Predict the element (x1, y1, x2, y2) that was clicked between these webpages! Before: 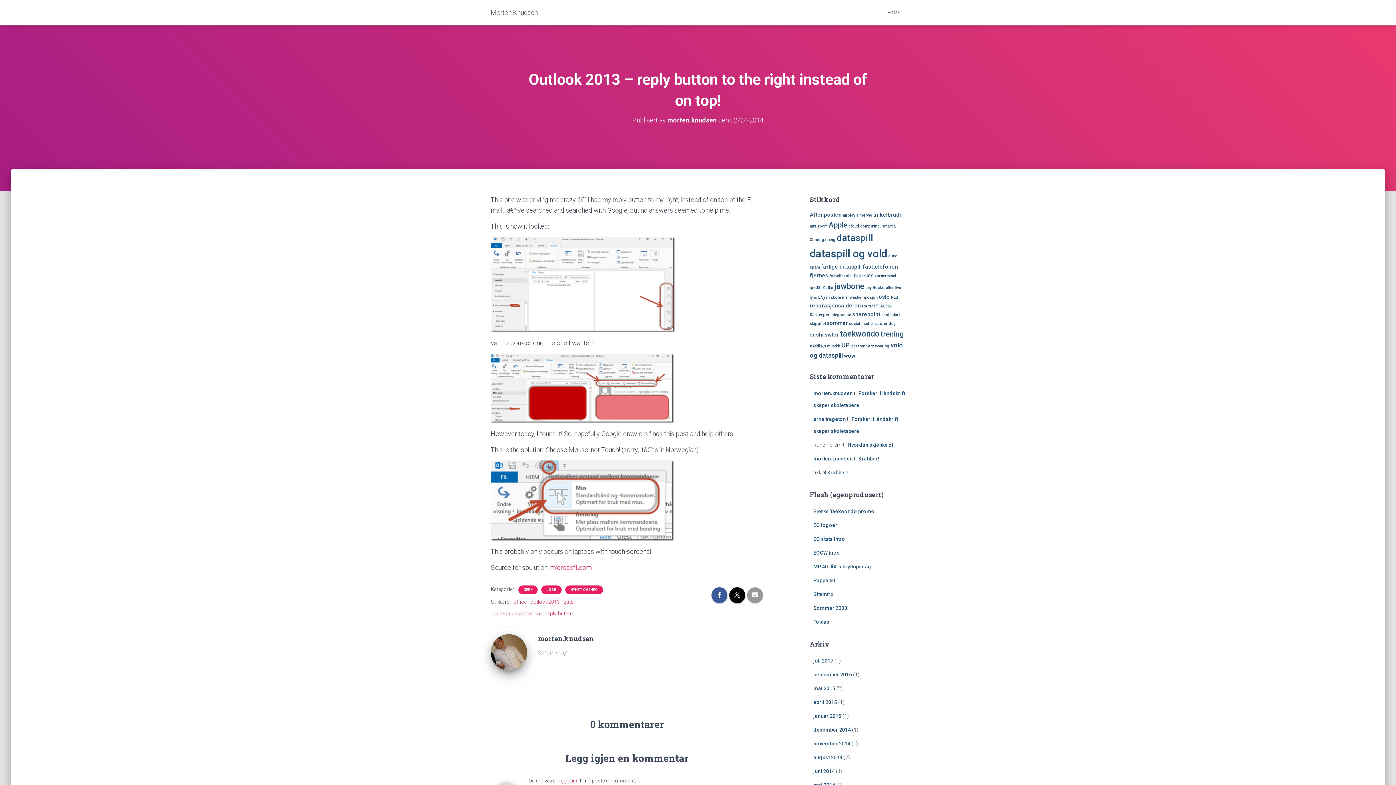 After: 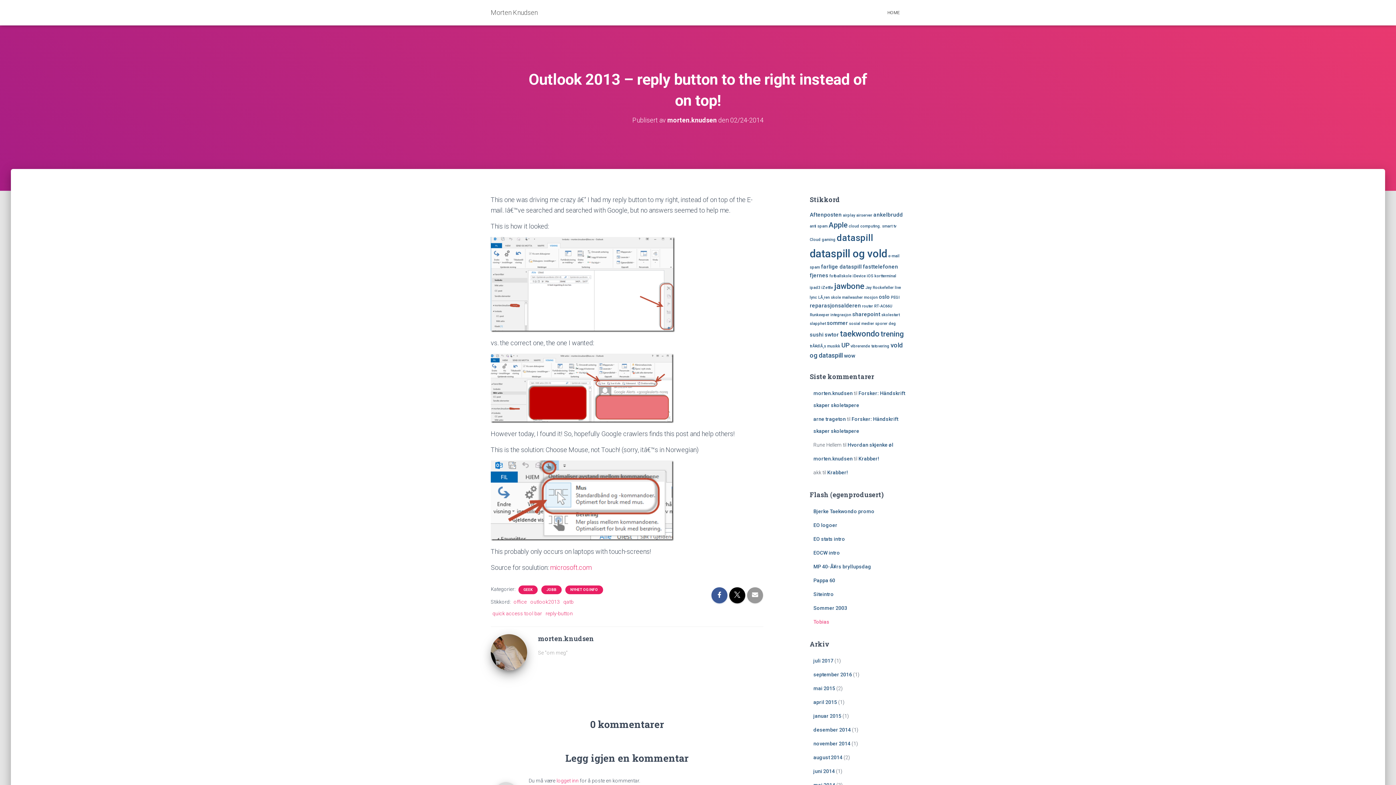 Action: bbox: (813, 619, 829, 625) label: Tobias